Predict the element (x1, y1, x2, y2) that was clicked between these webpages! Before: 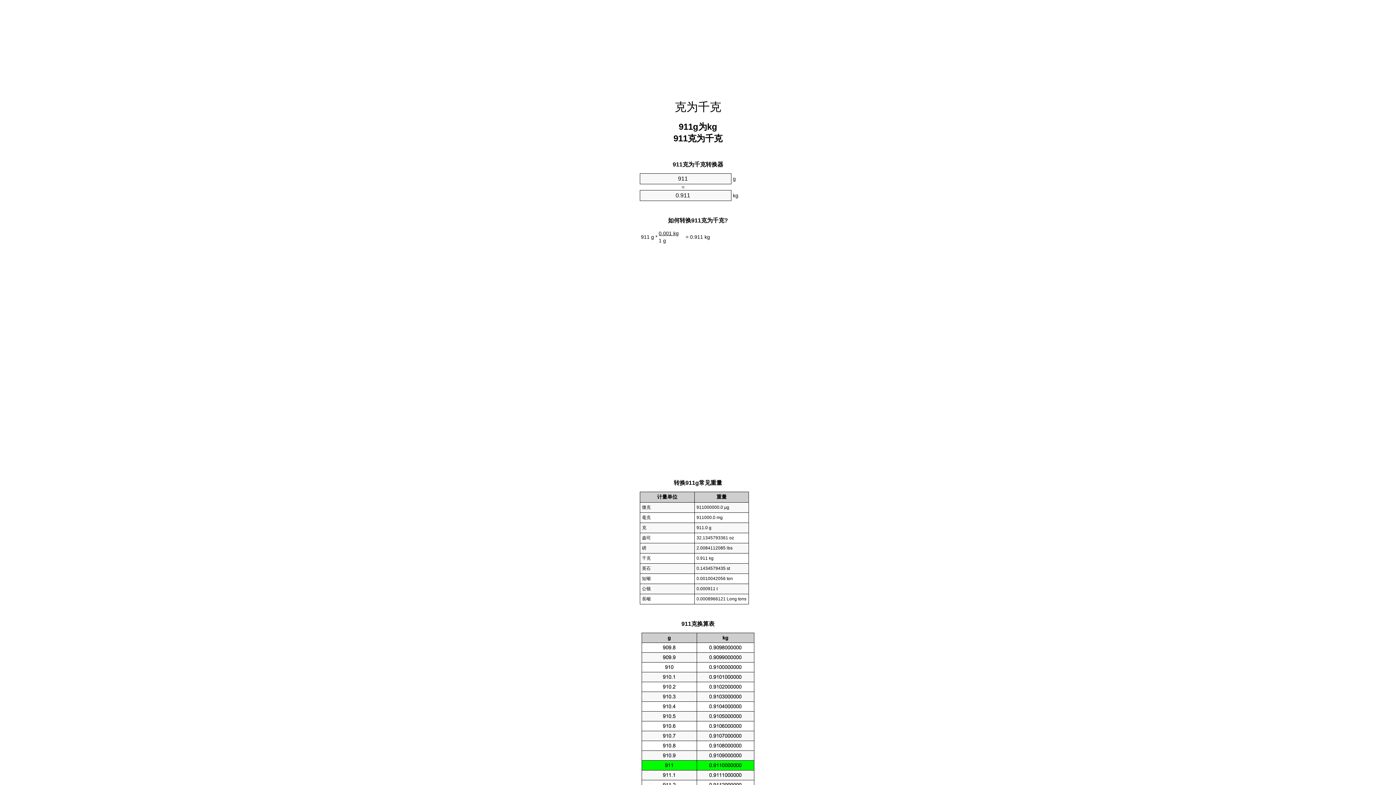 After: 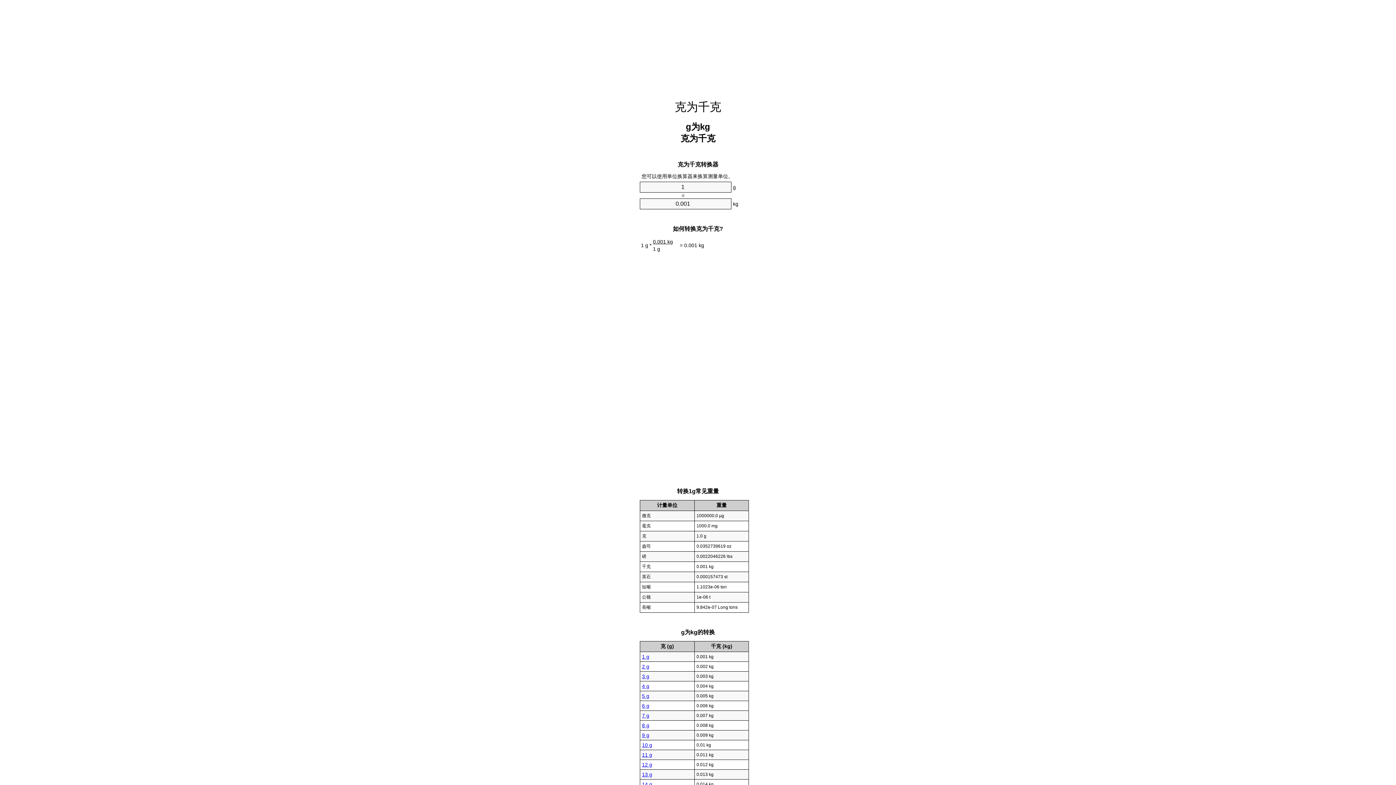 Action: bbox: (674, 100, 721, 113) label: 克为千克